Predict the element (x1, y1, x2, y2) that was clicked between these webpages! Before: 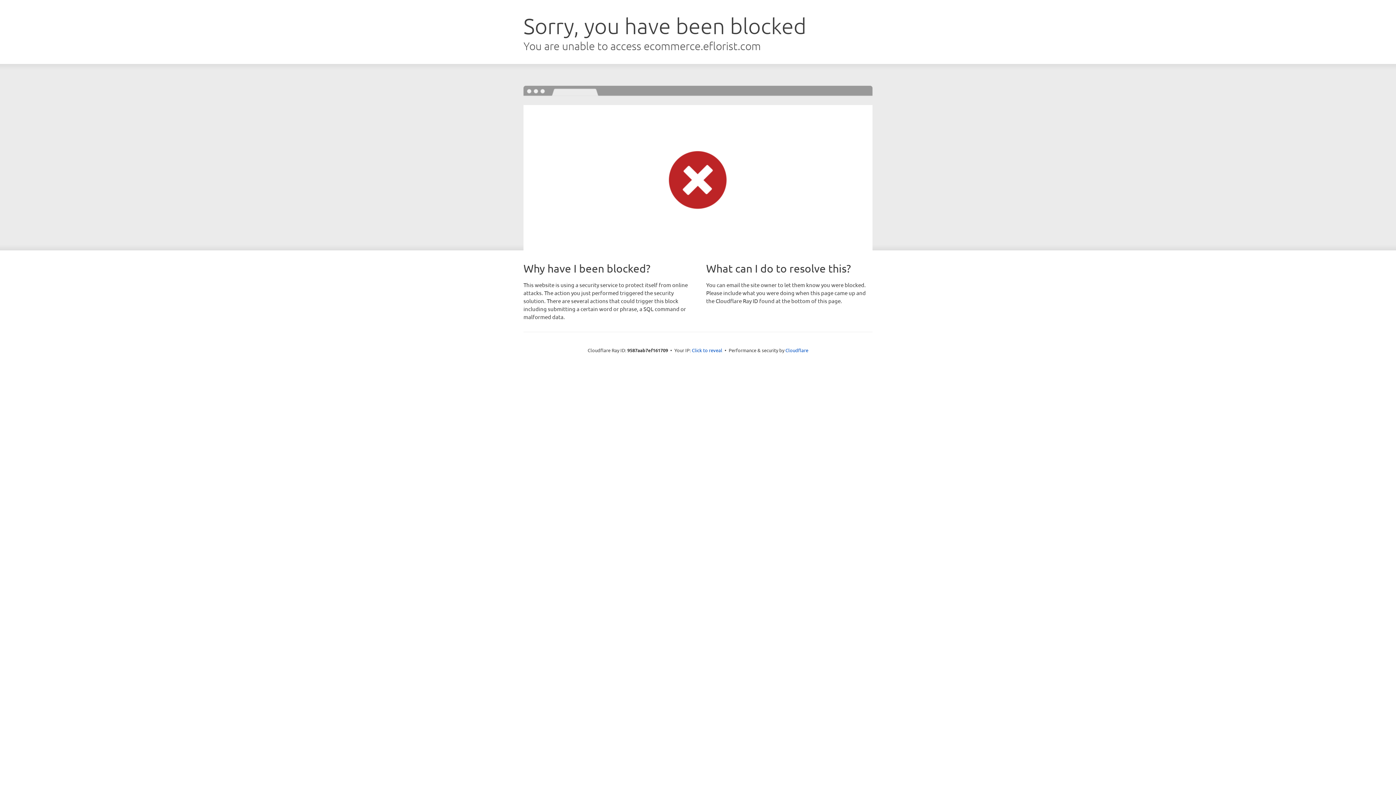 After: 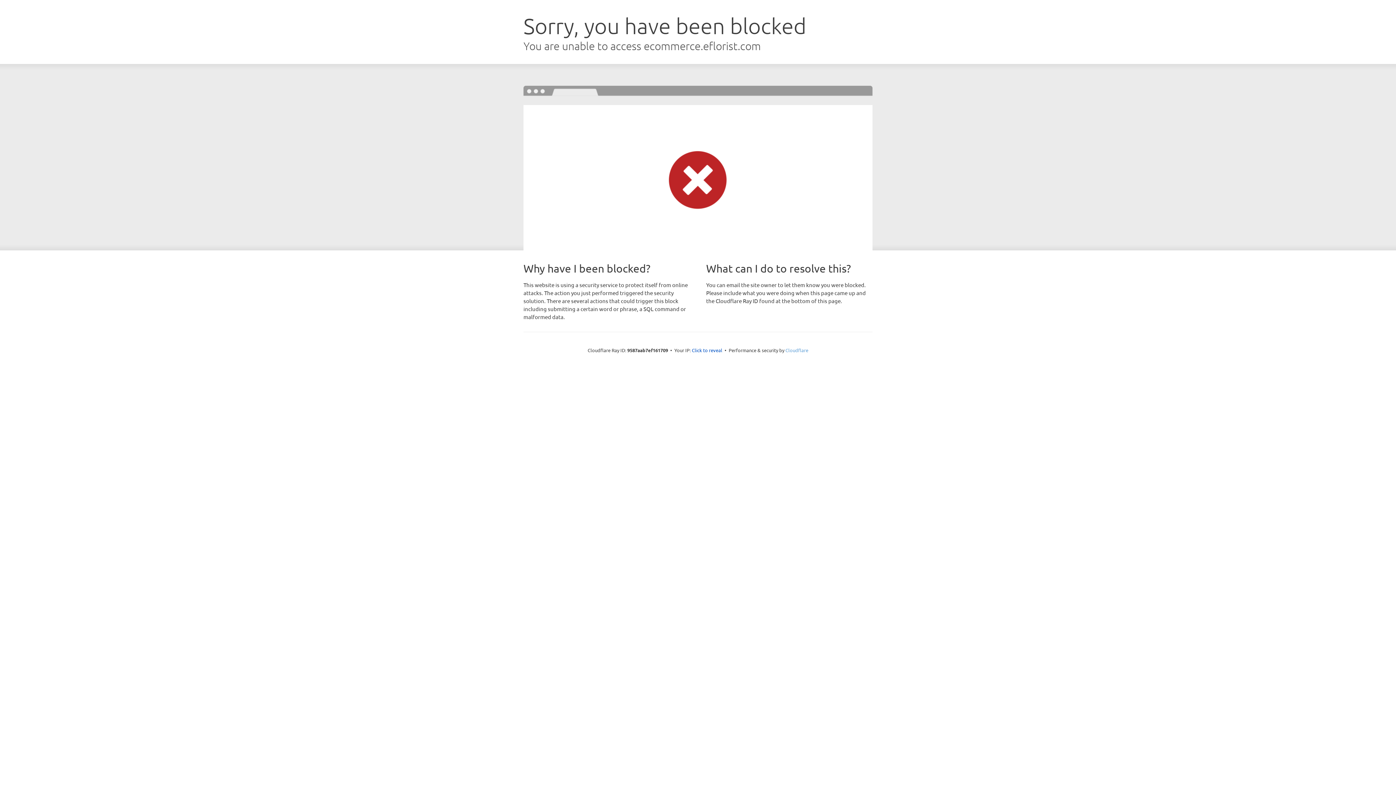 Action: label: Cloudflare bbox: (785, 347, 808, 353)